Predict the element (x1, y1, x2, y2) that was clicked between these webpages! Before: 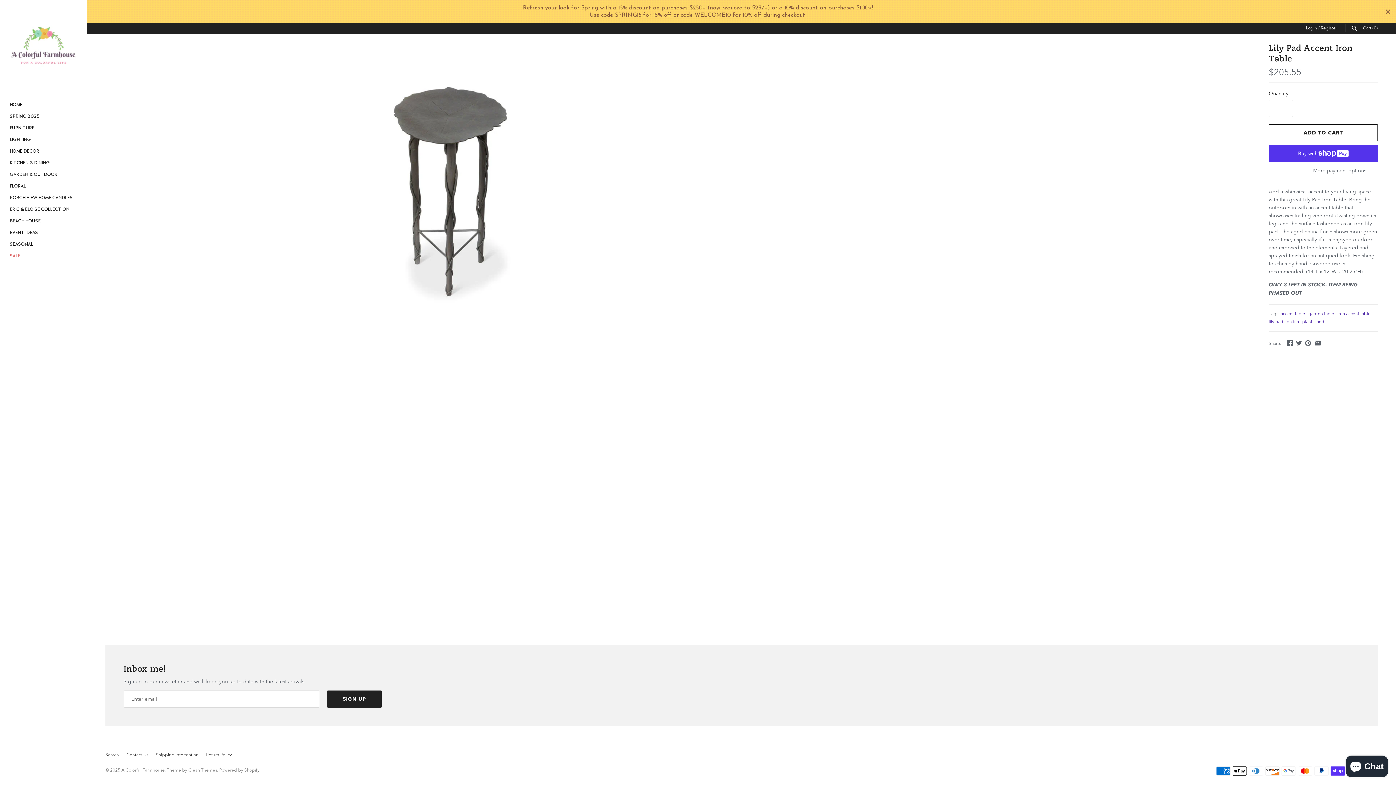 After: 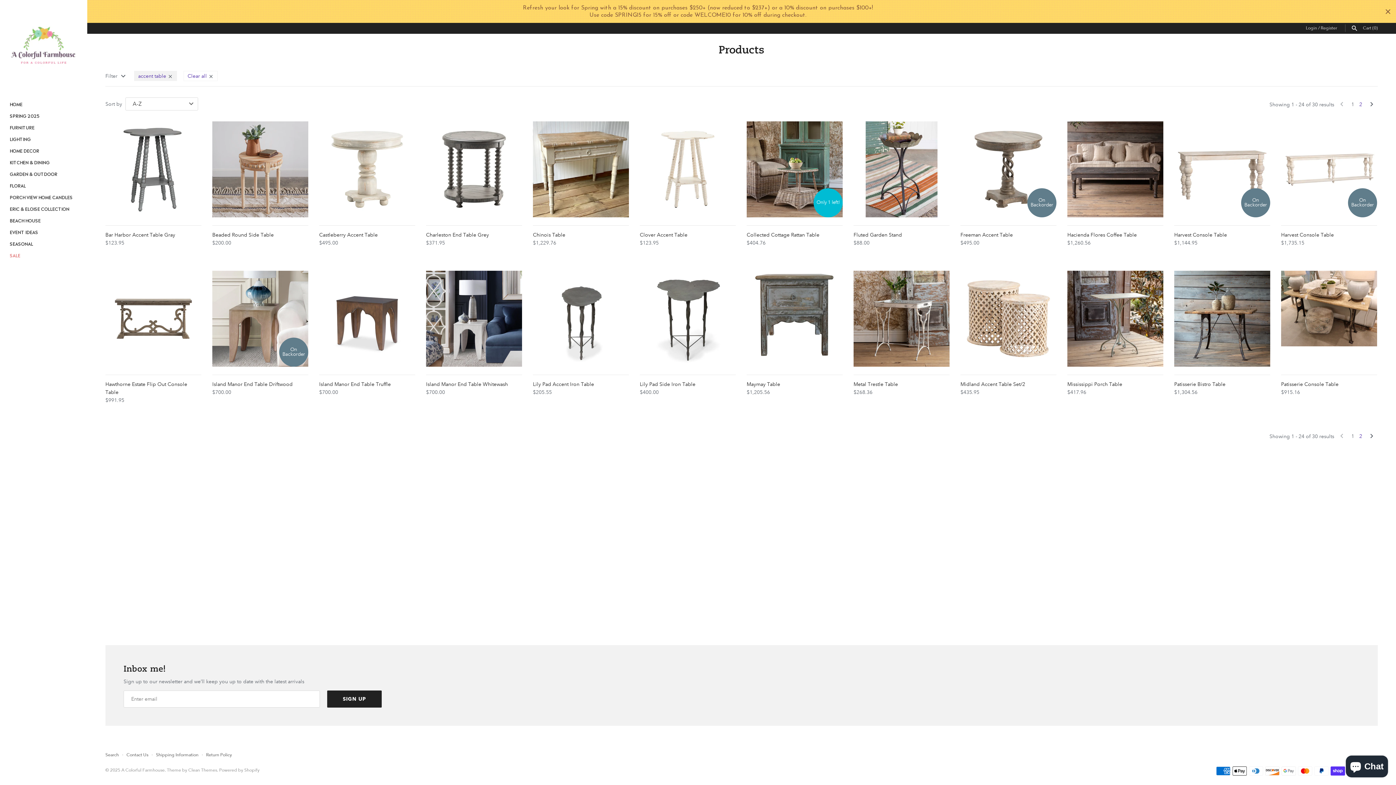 Action: label: accent table bbox: (1281, 311, 1305, 316)